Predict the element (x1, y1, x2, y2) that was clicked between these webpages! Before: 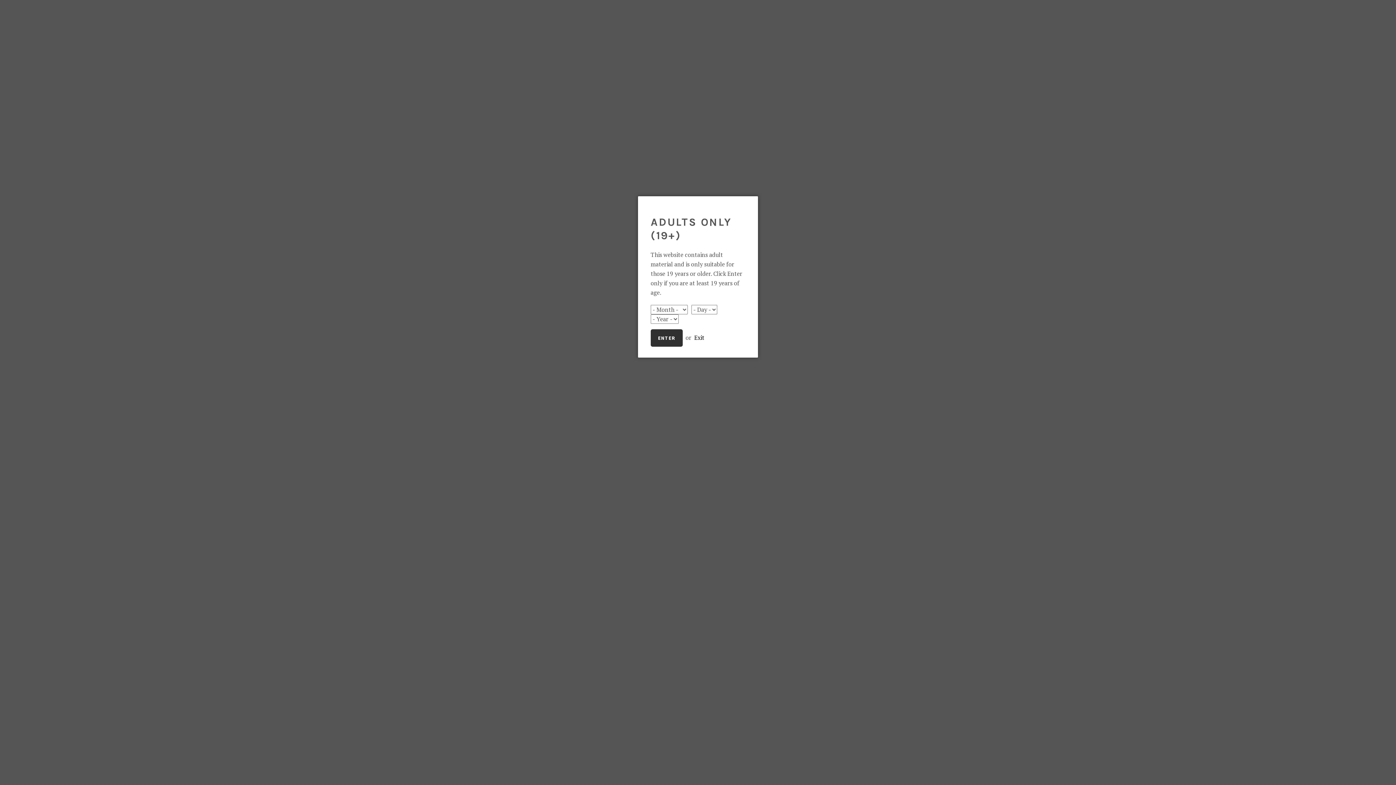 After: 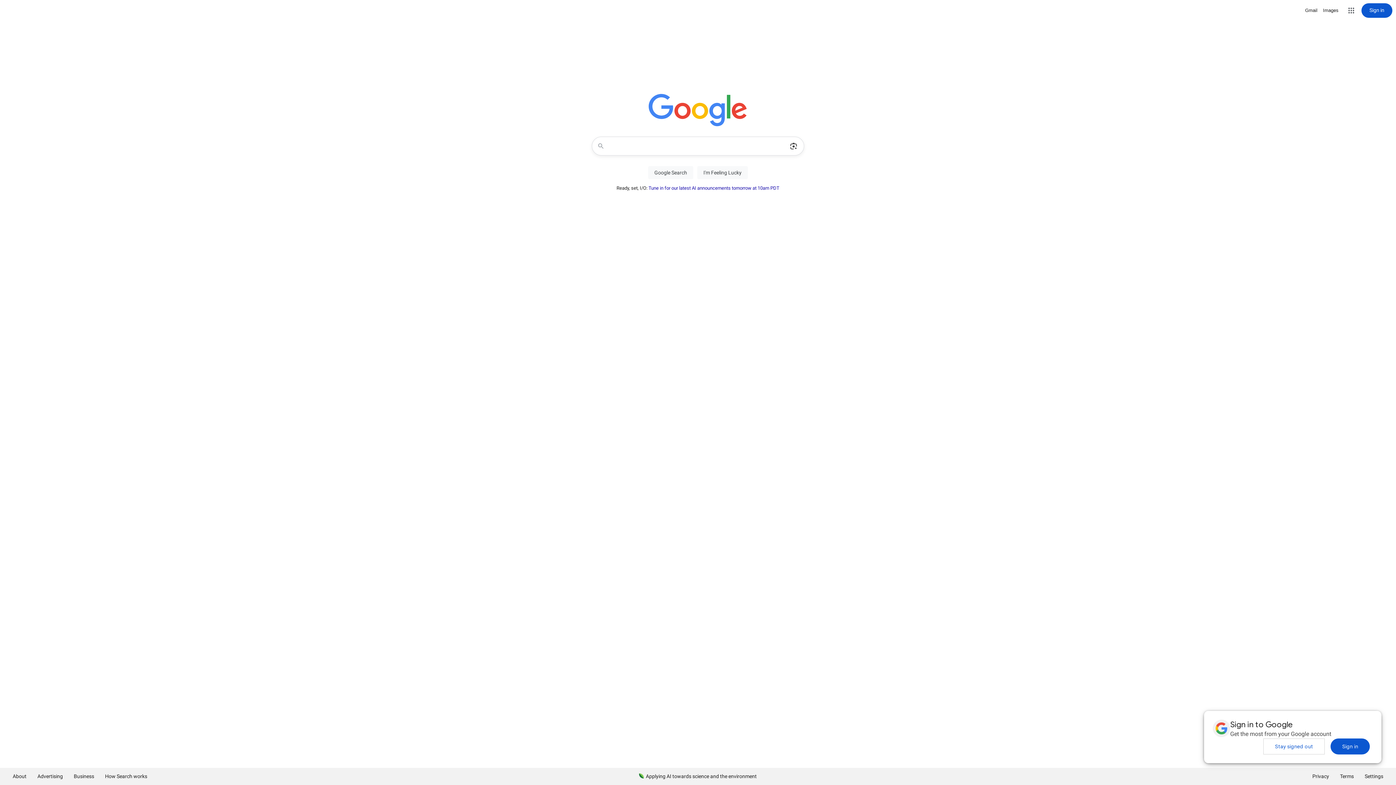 Action: bbox: (650, 329, 682, 346) label: ENTER